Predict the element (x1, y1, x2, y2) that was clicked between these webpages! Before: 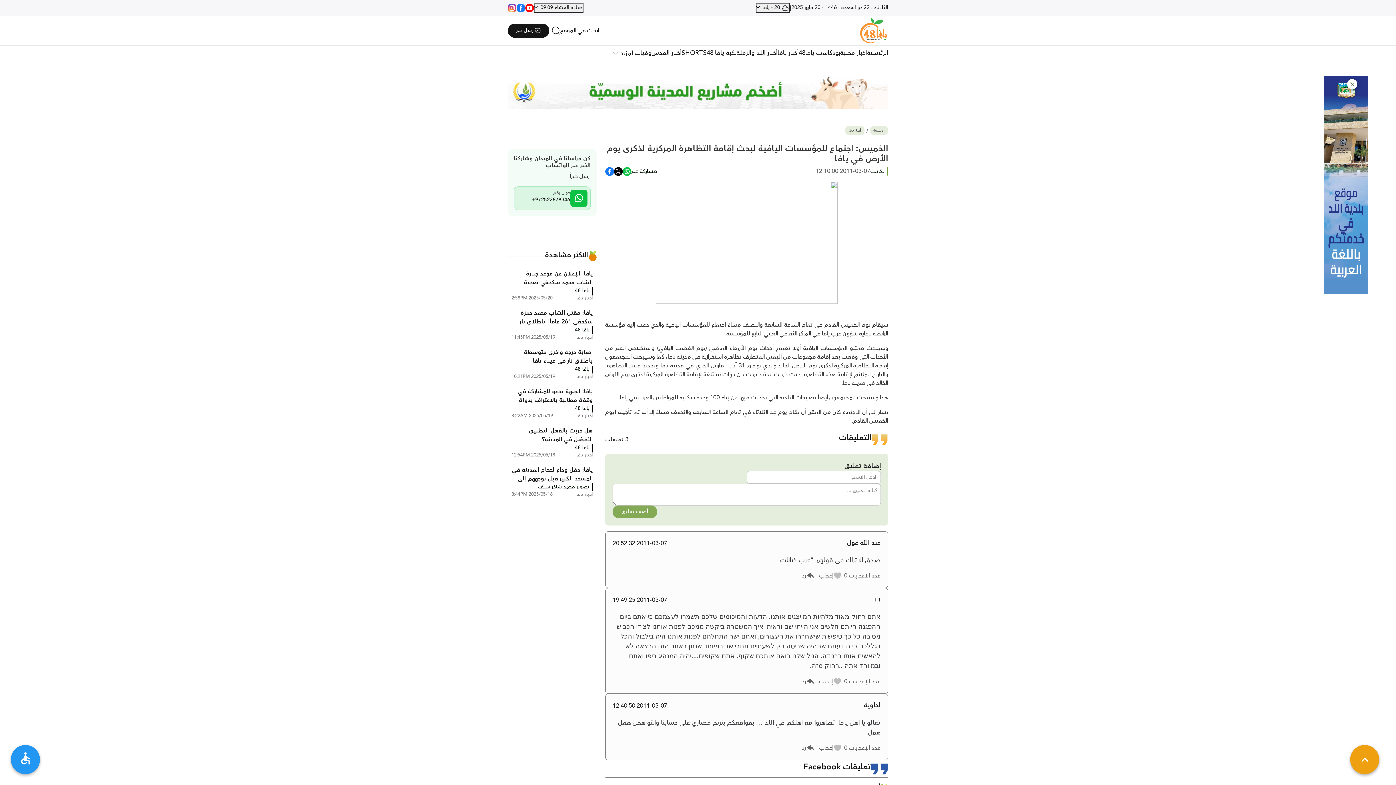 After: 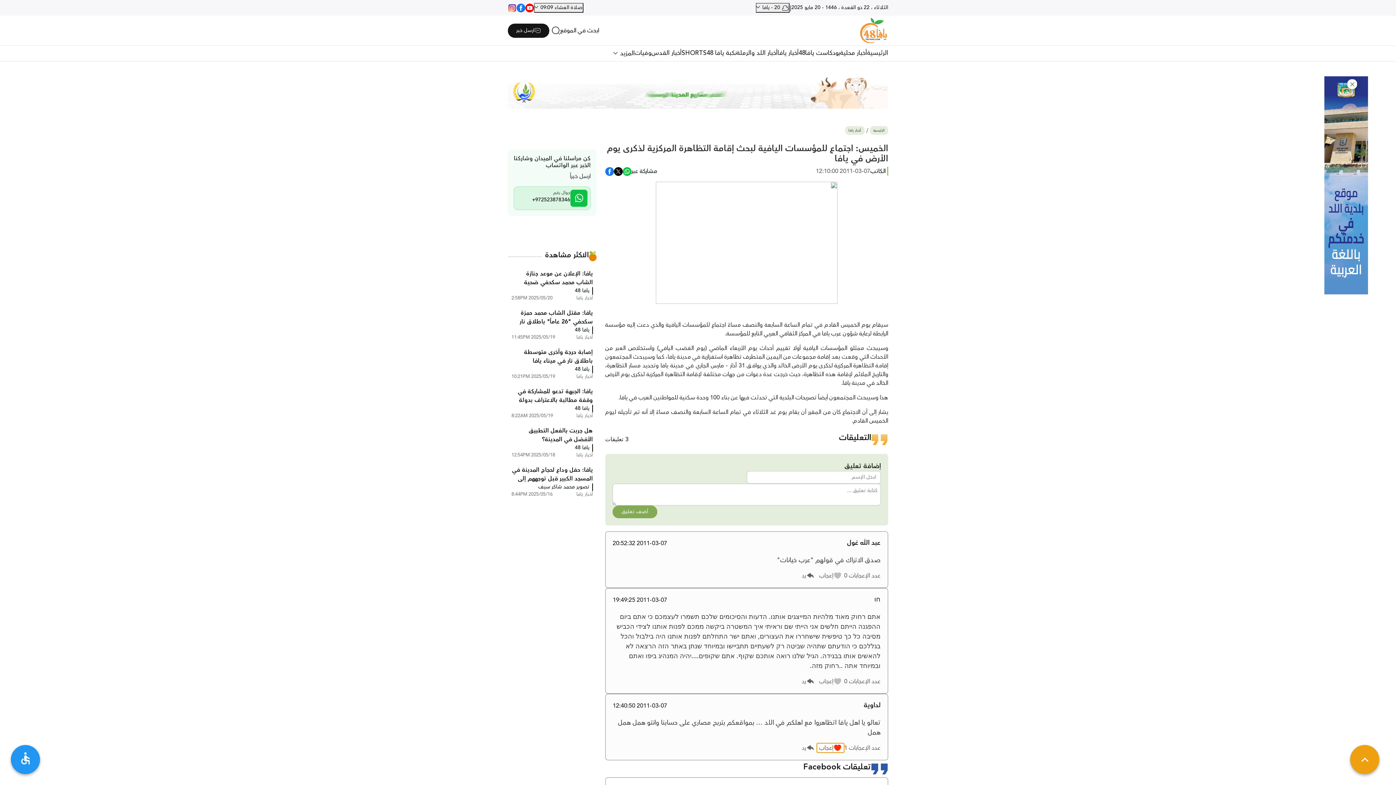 Action: bbox: (817, 743, 844, 752) label: إعجاب